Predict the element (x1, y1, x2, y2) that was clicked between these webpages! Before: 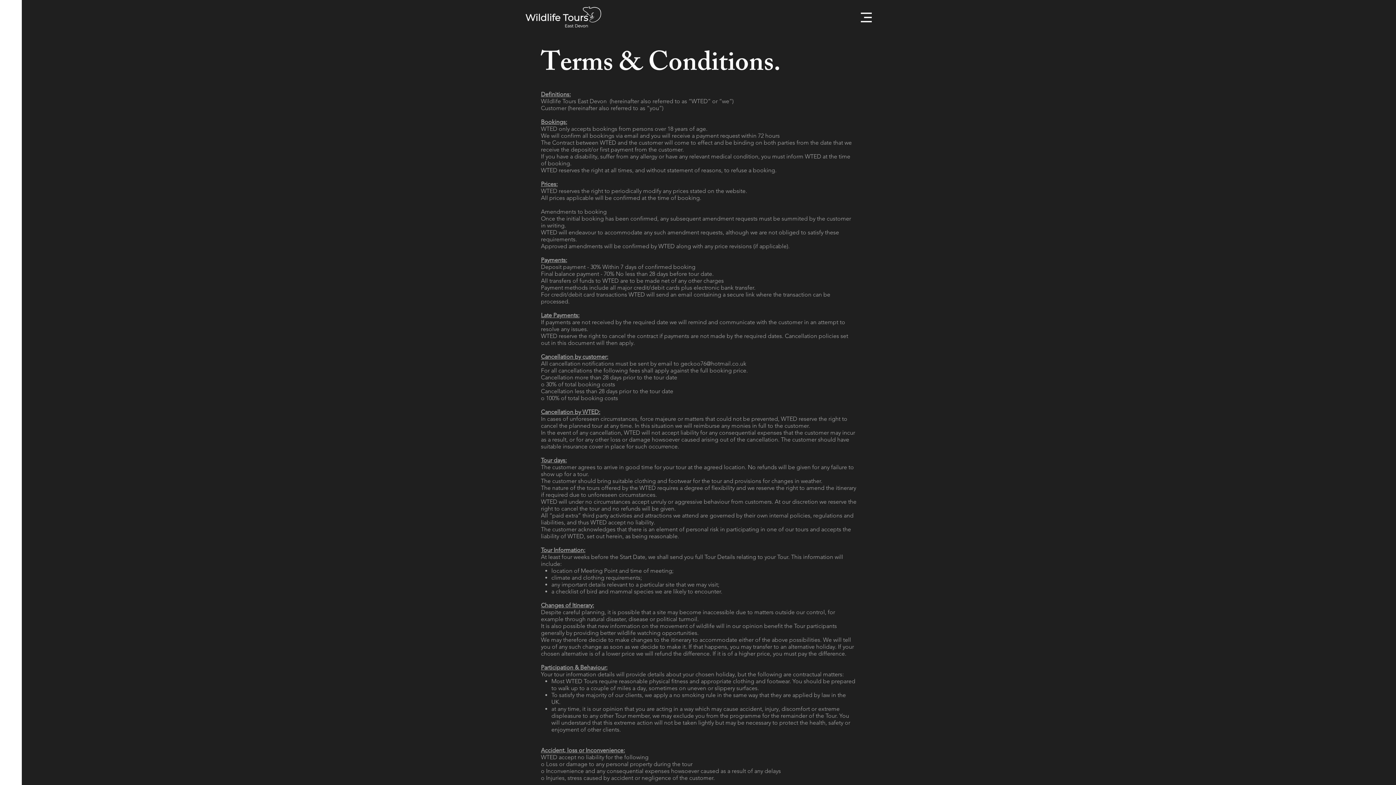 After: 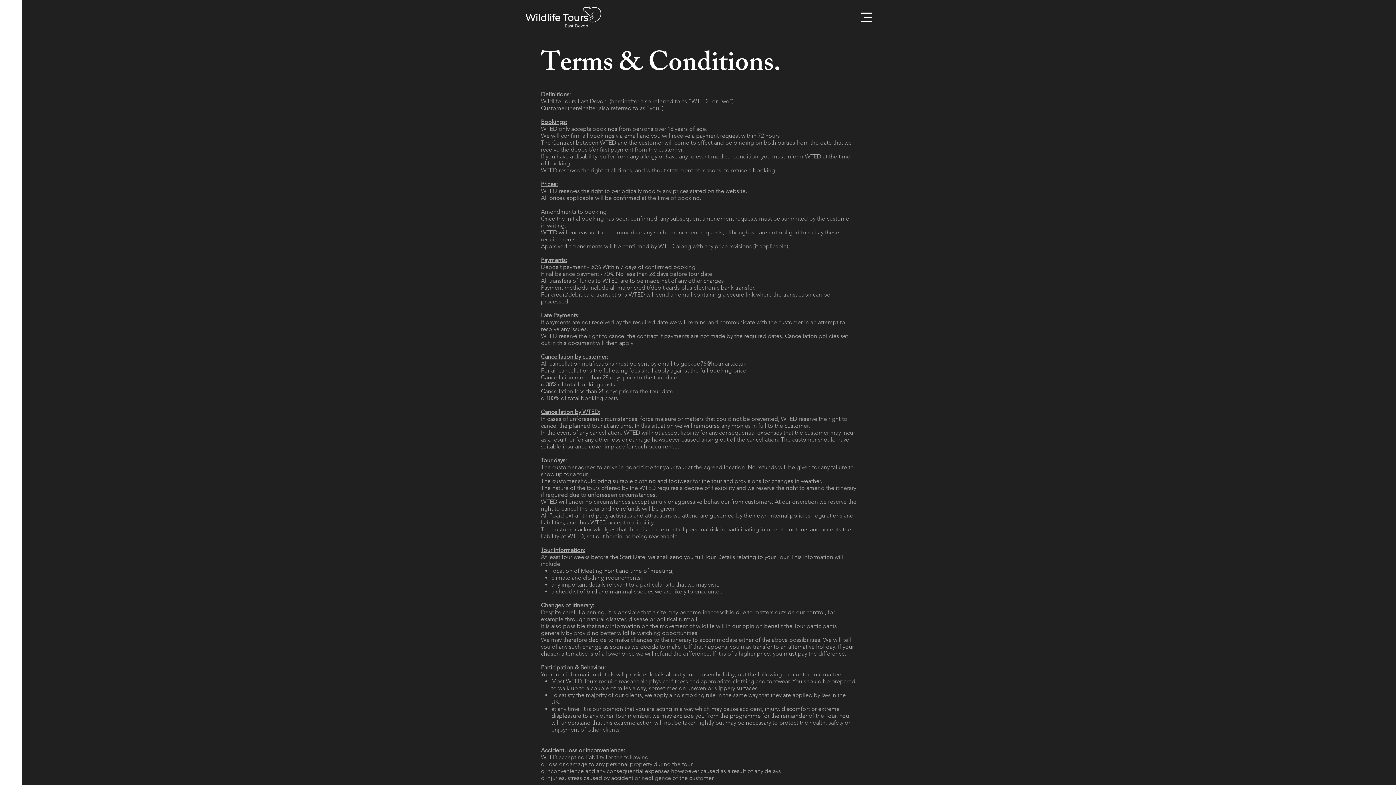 Action: bbox: (861, 12, 872, 22)